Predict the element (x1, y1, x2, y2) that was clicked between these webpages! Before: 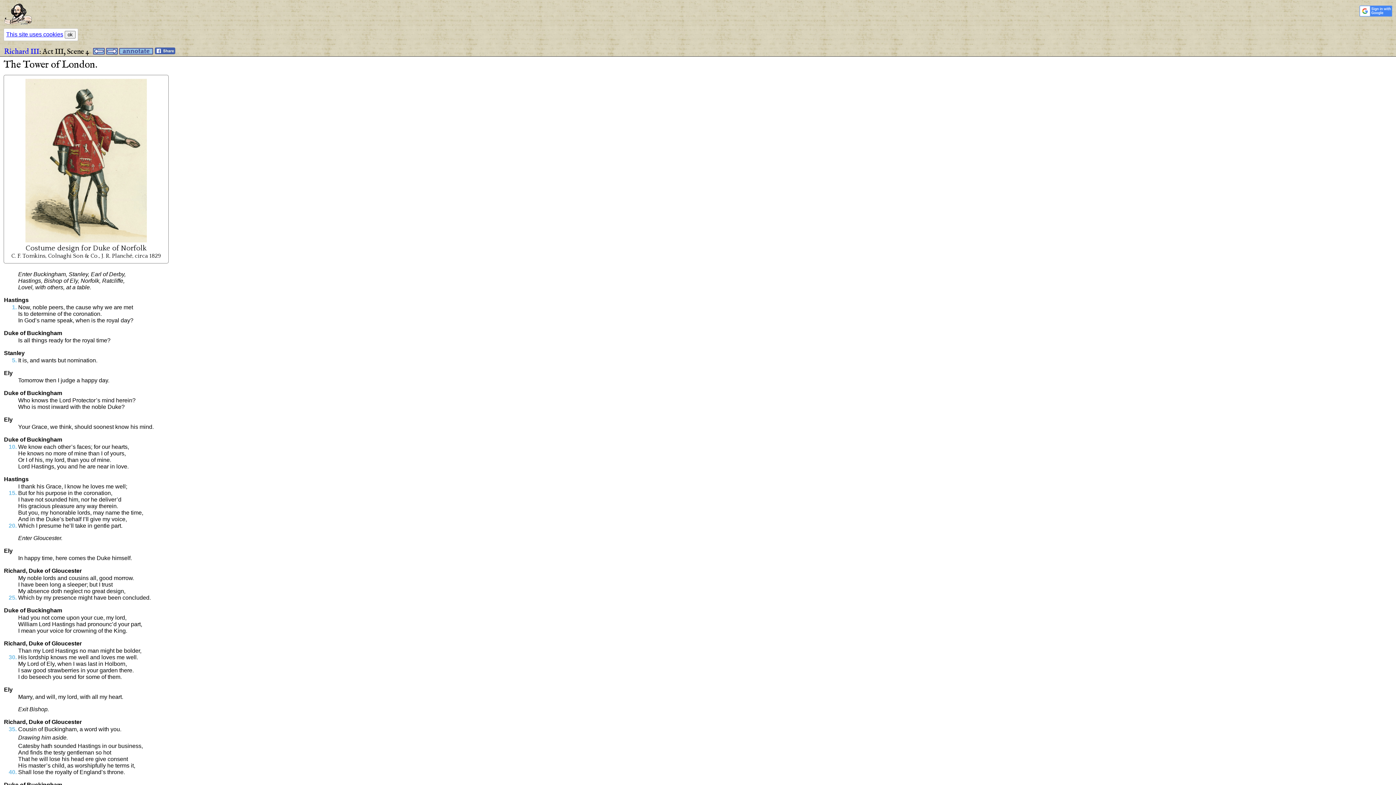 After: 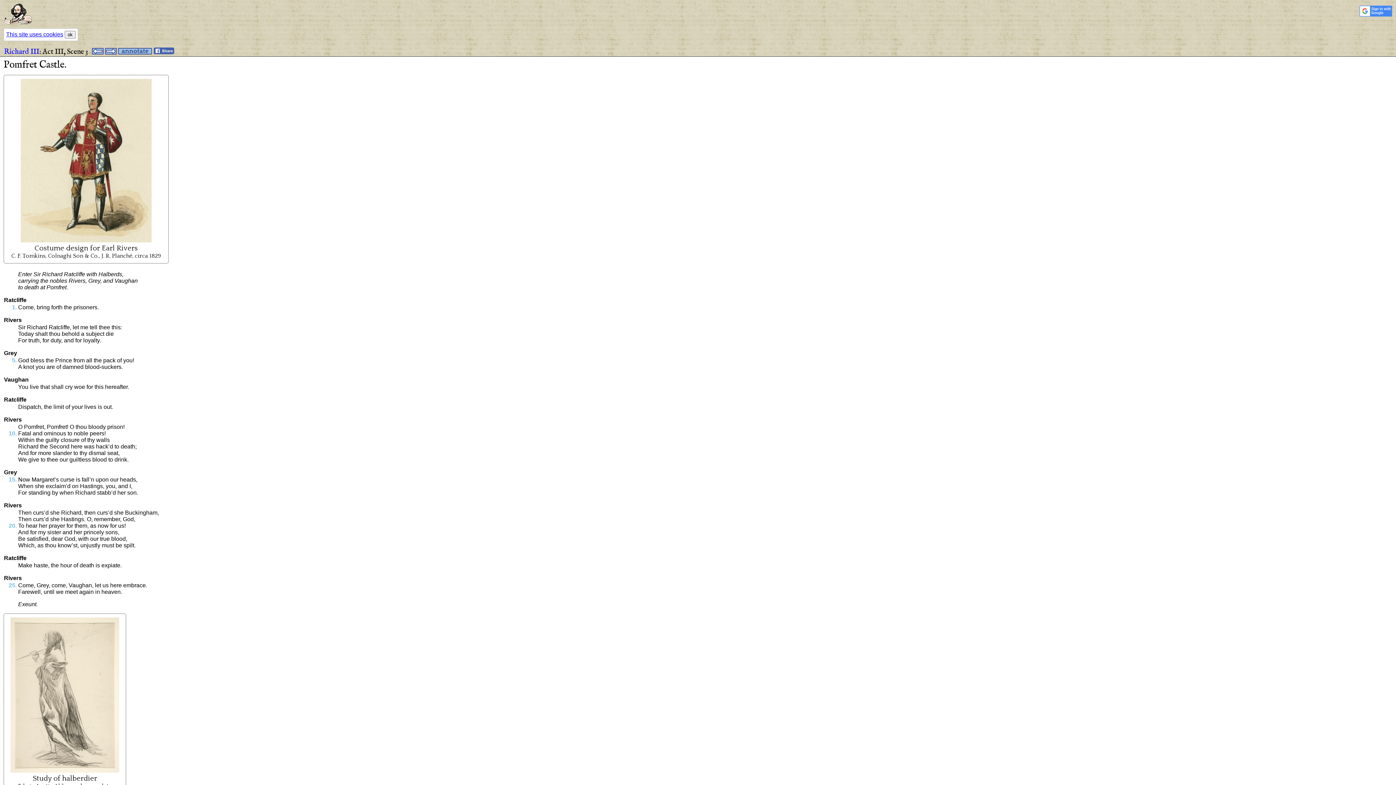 Action: bbox: (93, 47, 104, 56)